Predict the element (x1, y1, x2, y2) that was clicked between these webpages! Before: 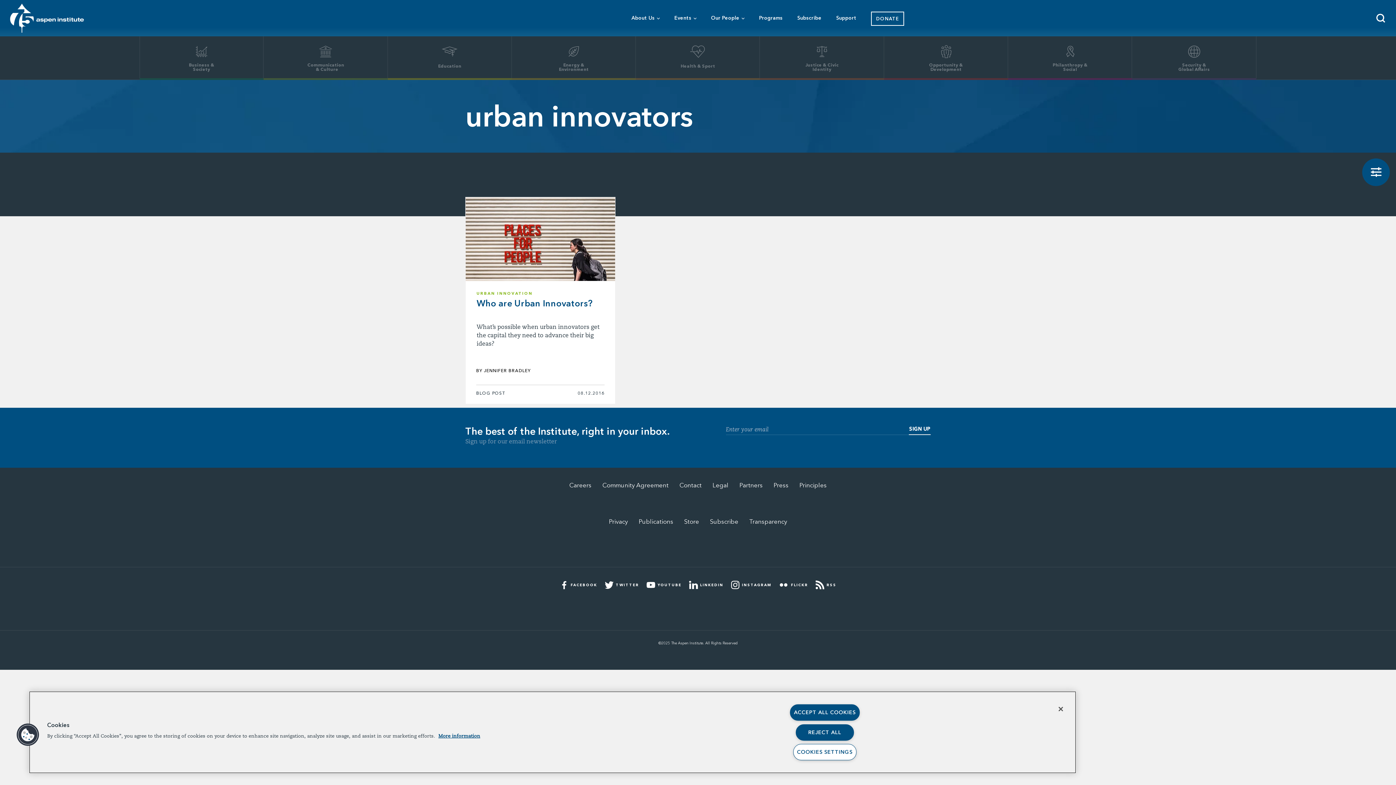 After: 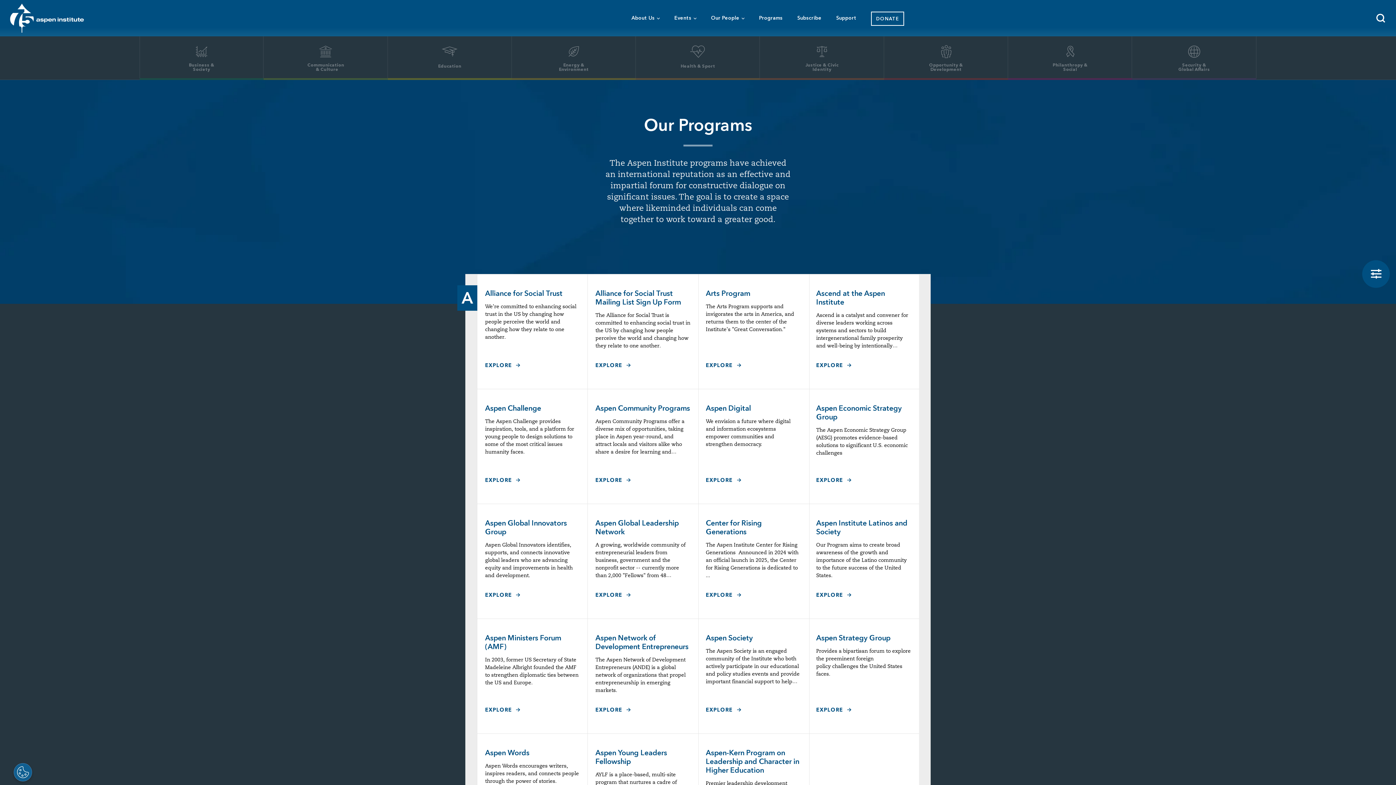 Action: label: Programs bbox: (752, 0, 790, 36)